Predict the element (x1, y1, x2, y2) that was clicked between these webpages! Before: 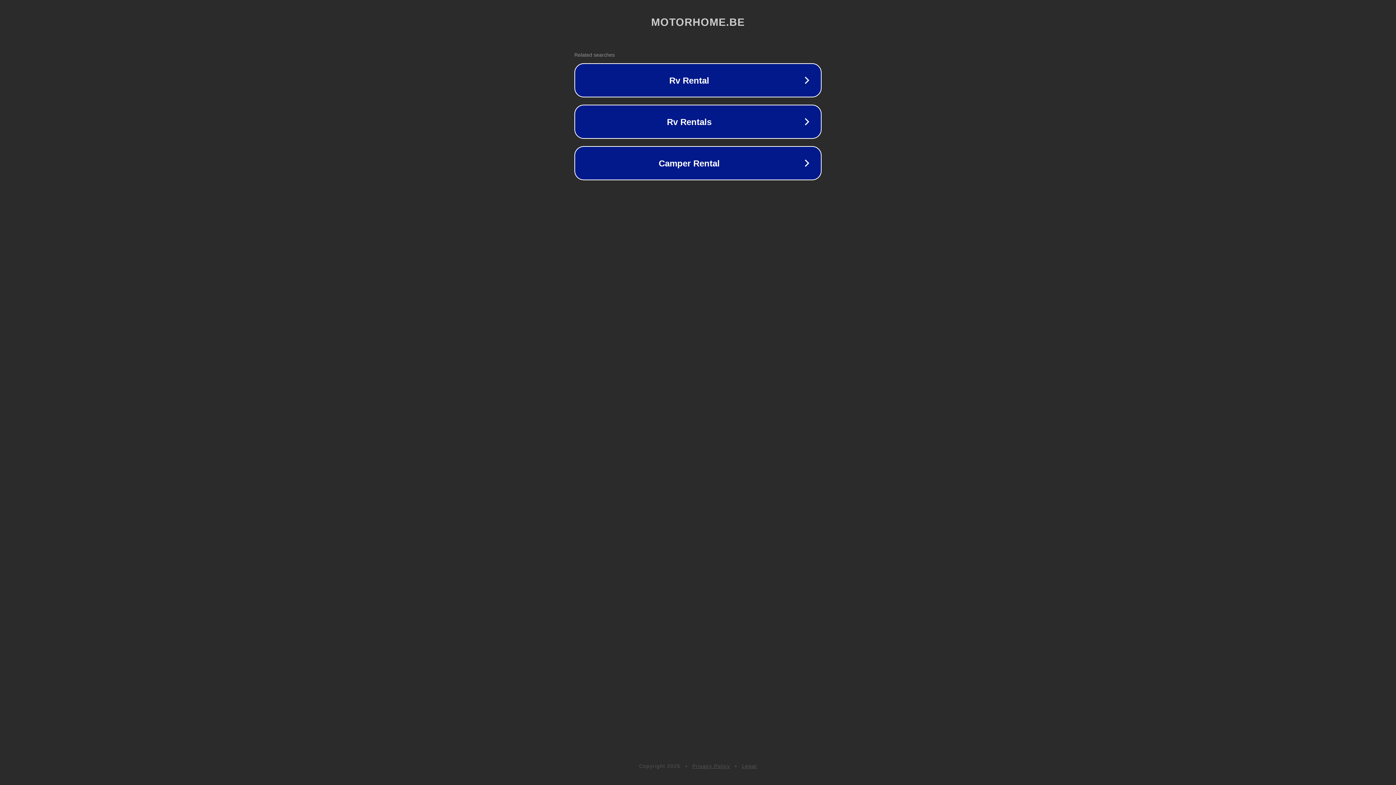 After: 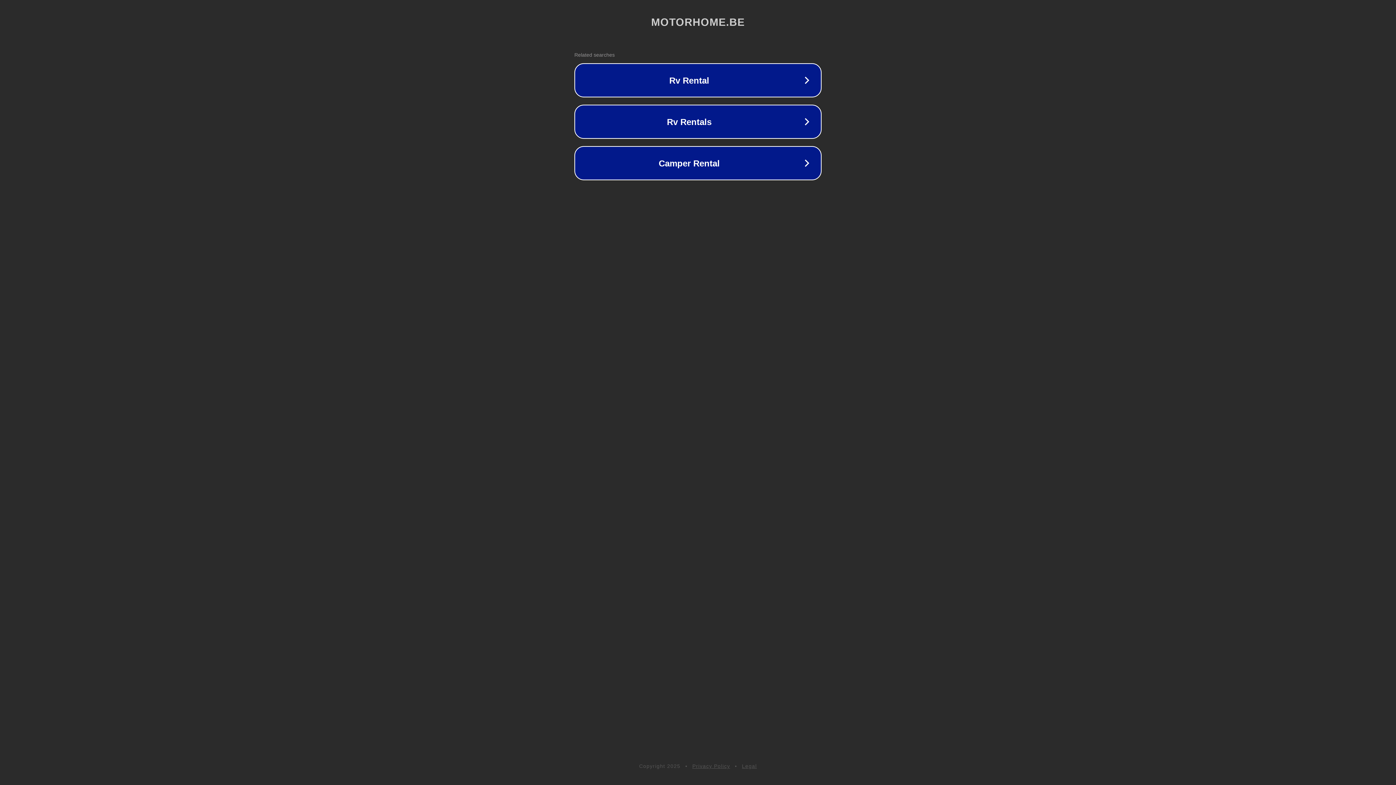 Action: bbox: (742, 763, 757, 769) label: Legal